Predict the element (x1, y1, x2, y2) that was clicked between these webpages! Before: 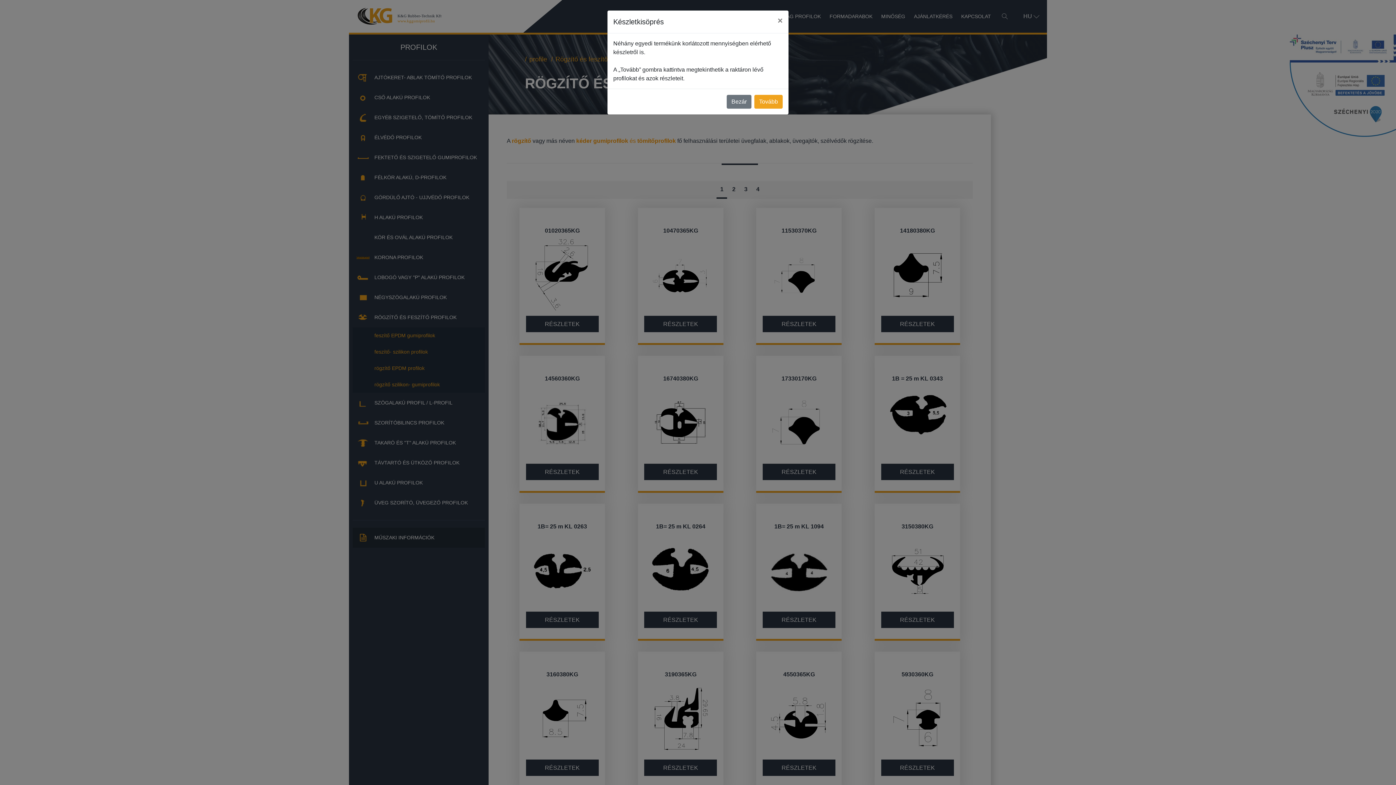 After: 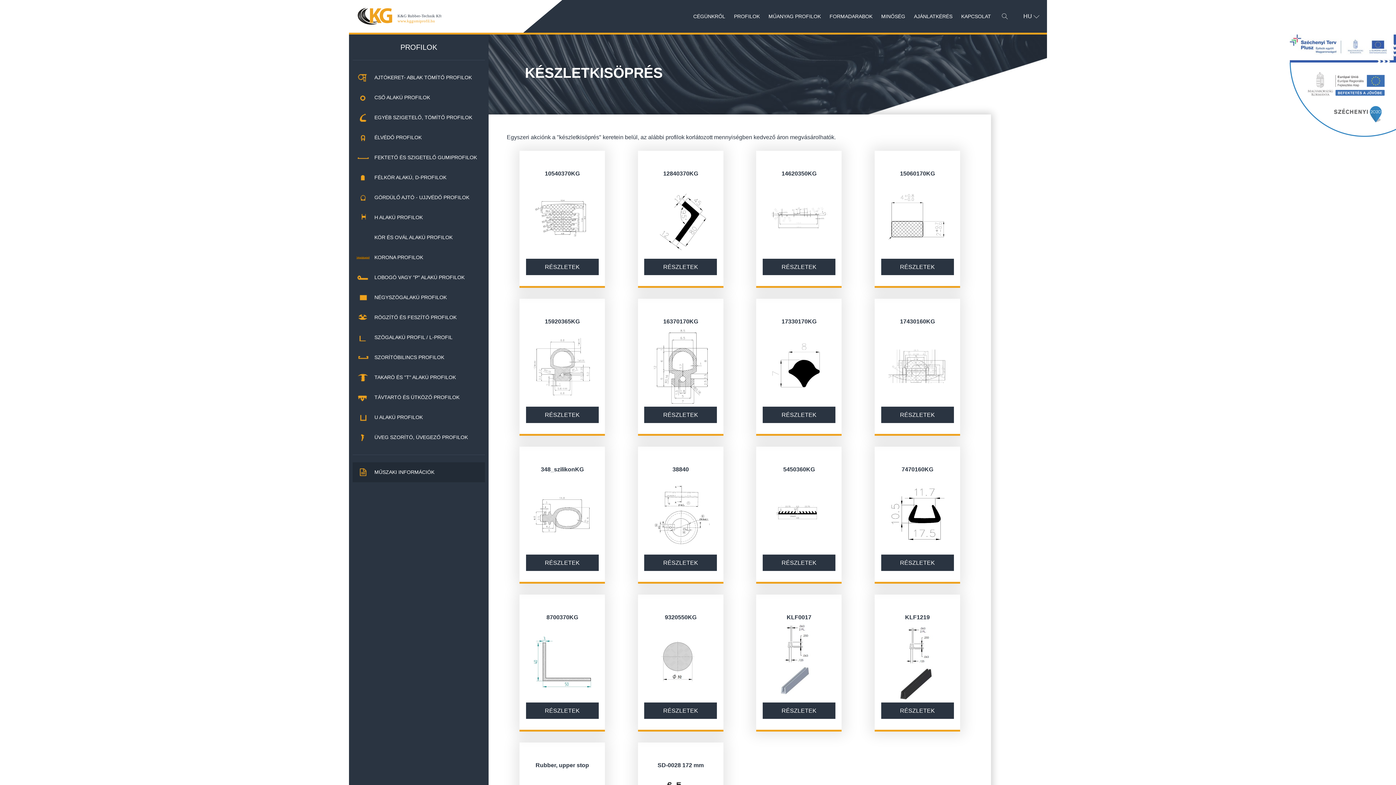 Action: bbox: (754, 94, 782, 108) label: Tovább